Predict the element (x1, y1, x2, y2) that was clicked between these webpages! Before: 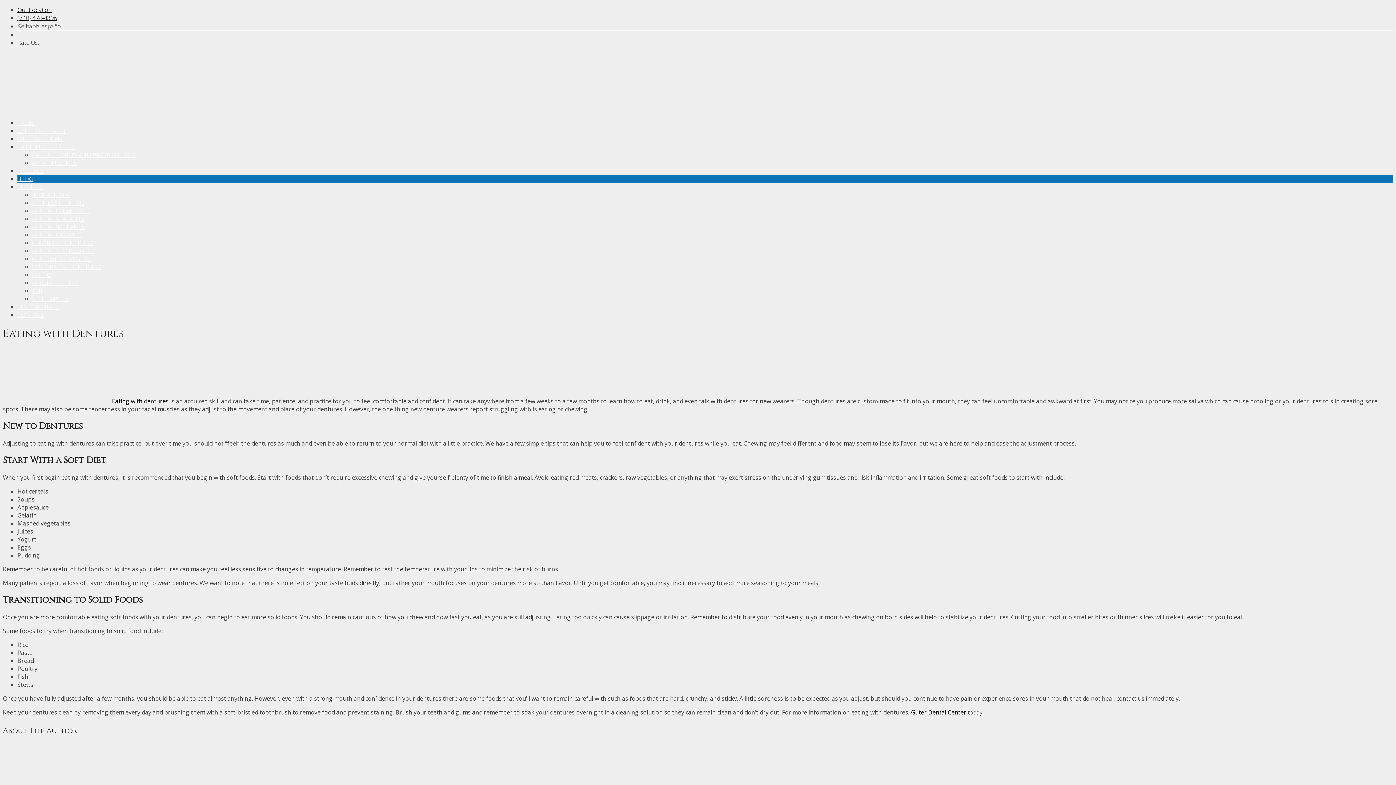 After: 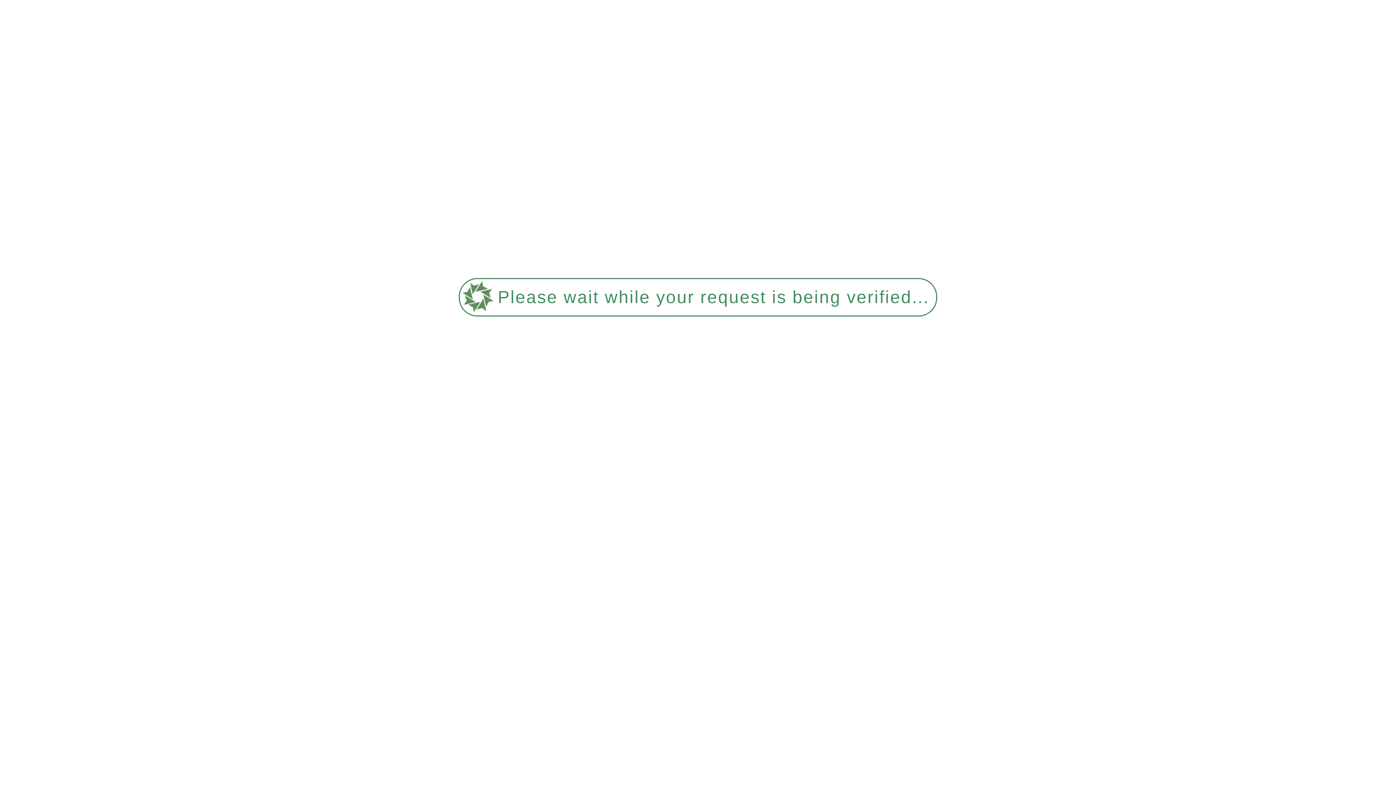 Action: bbox: (17, 166, 43, 174) label: SPECIALS